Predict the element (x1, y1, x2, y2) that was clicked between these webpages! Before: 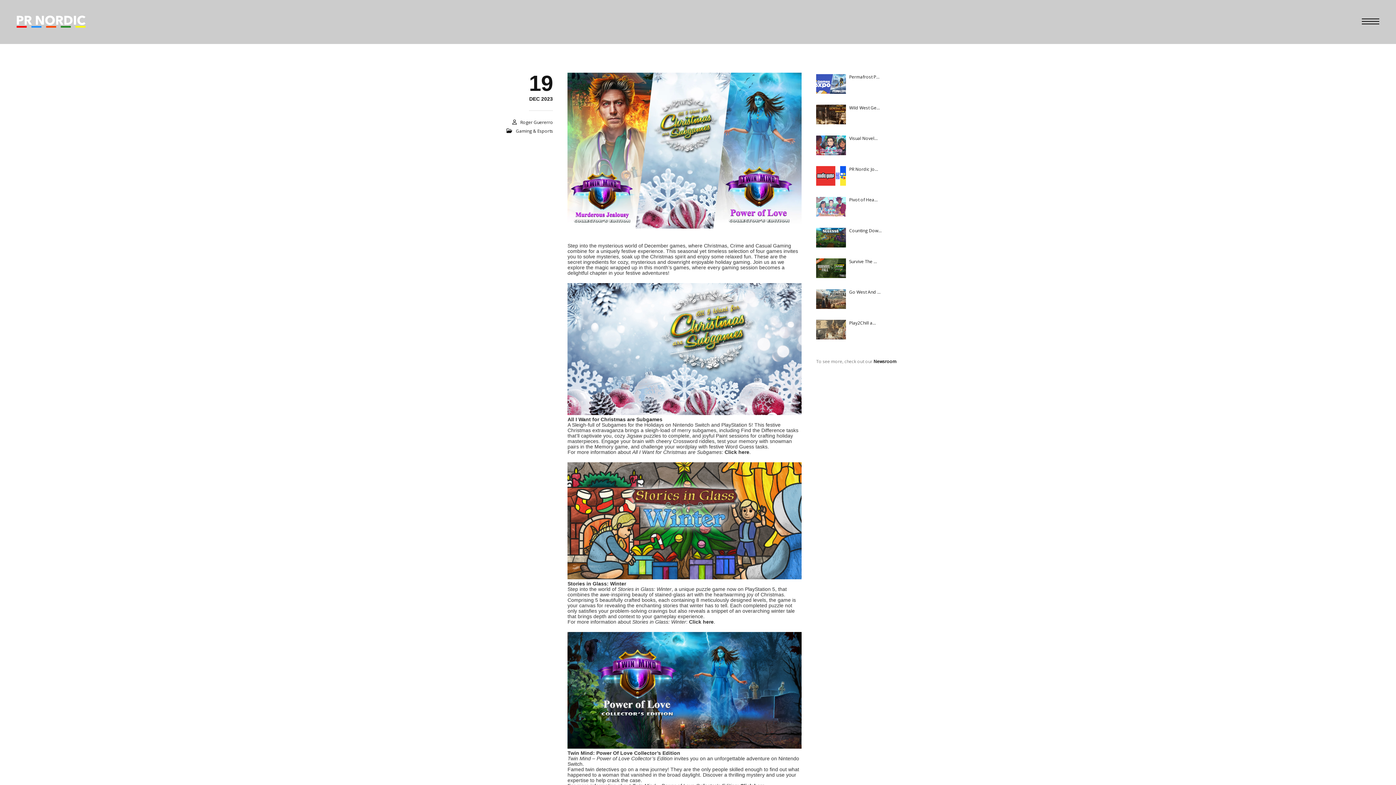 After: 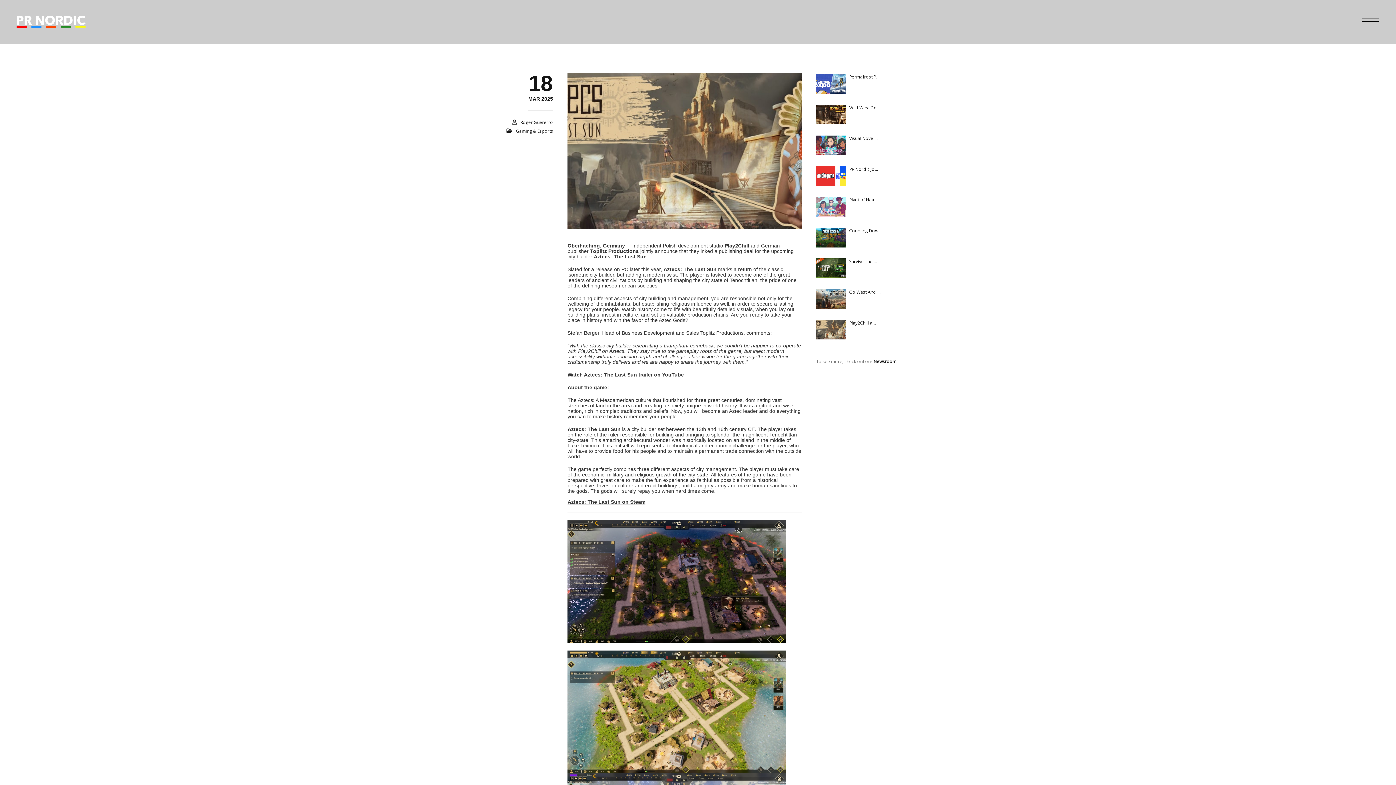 Action: label: Play2Chill a… bbox: (849, 319, 876, 326)